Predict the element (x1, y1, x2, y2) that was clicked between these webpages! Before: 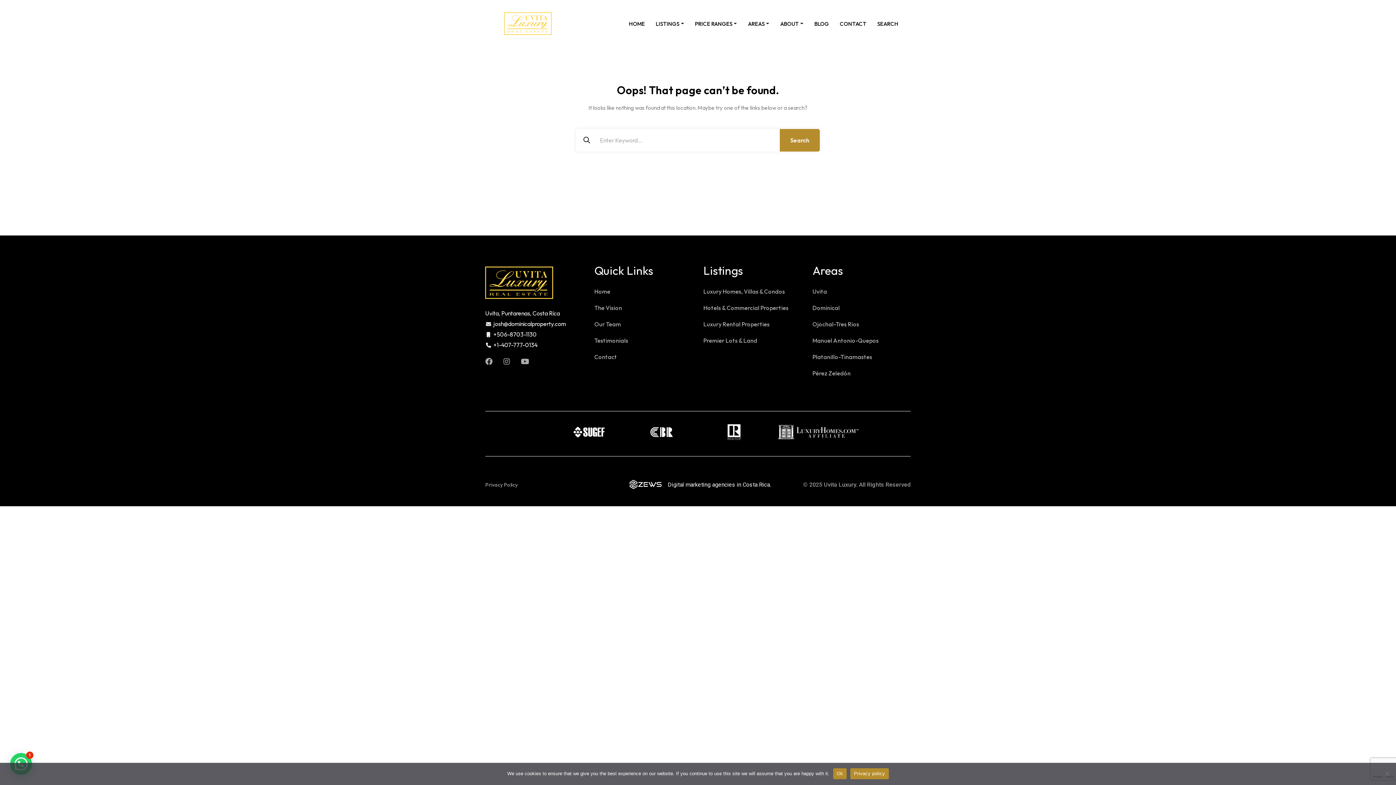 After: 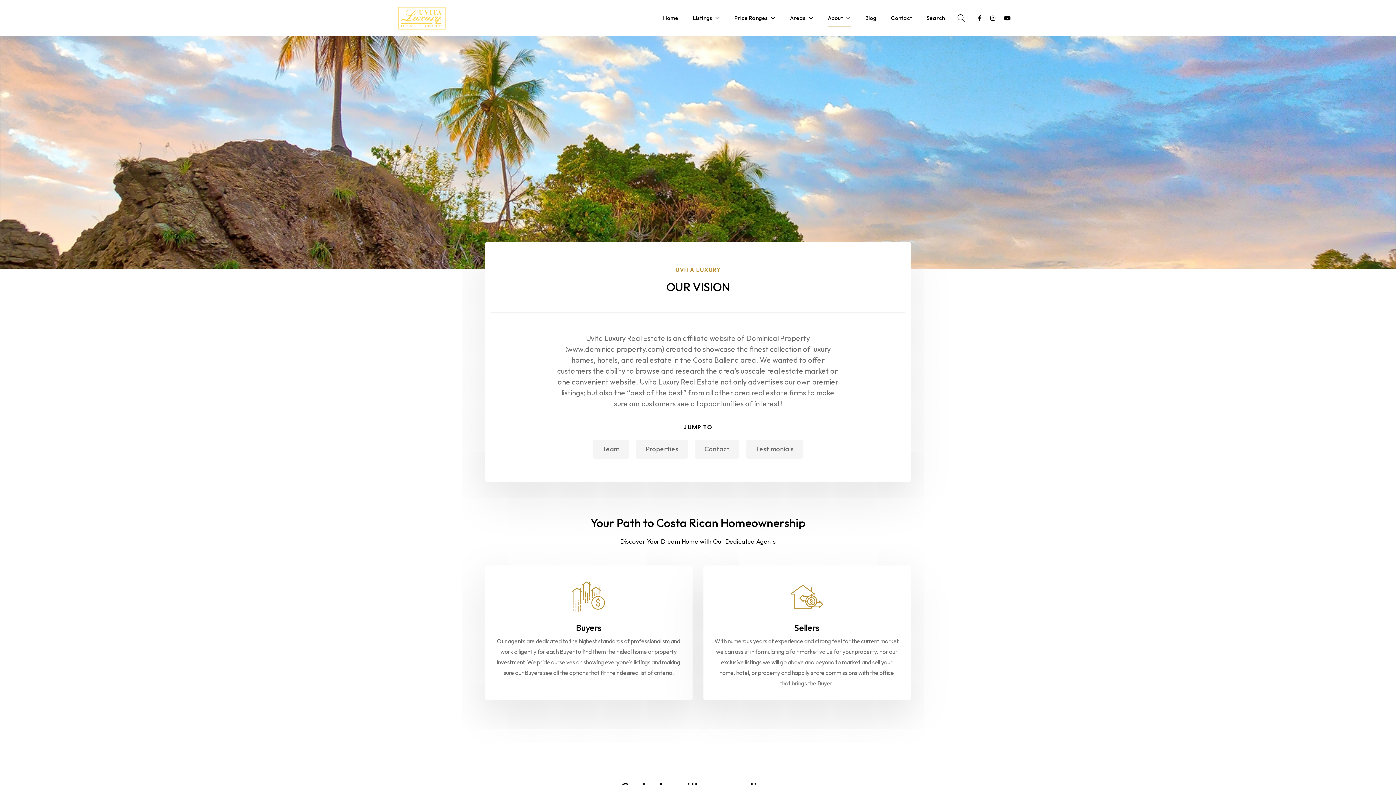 Action: label: The Vision bbox: (594, 300, 692, 316)